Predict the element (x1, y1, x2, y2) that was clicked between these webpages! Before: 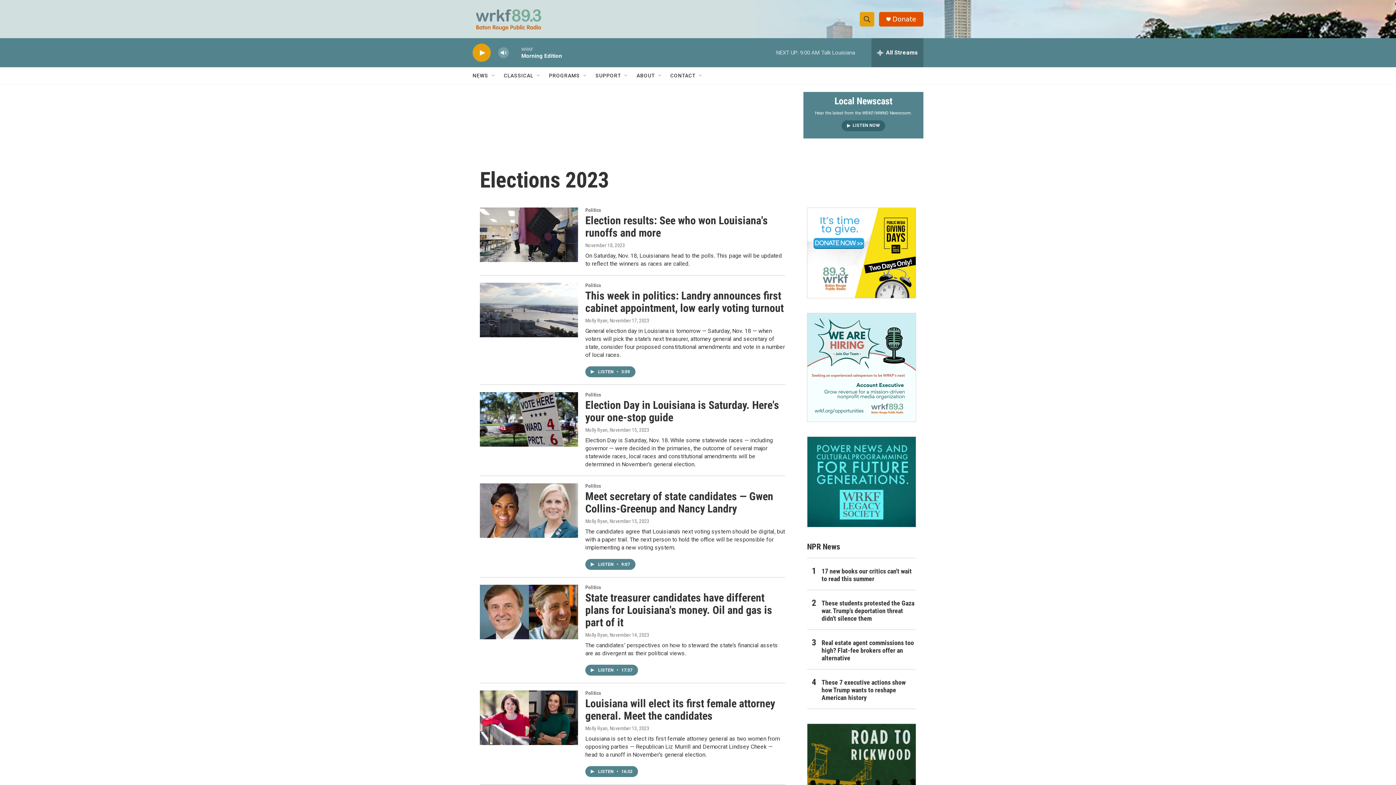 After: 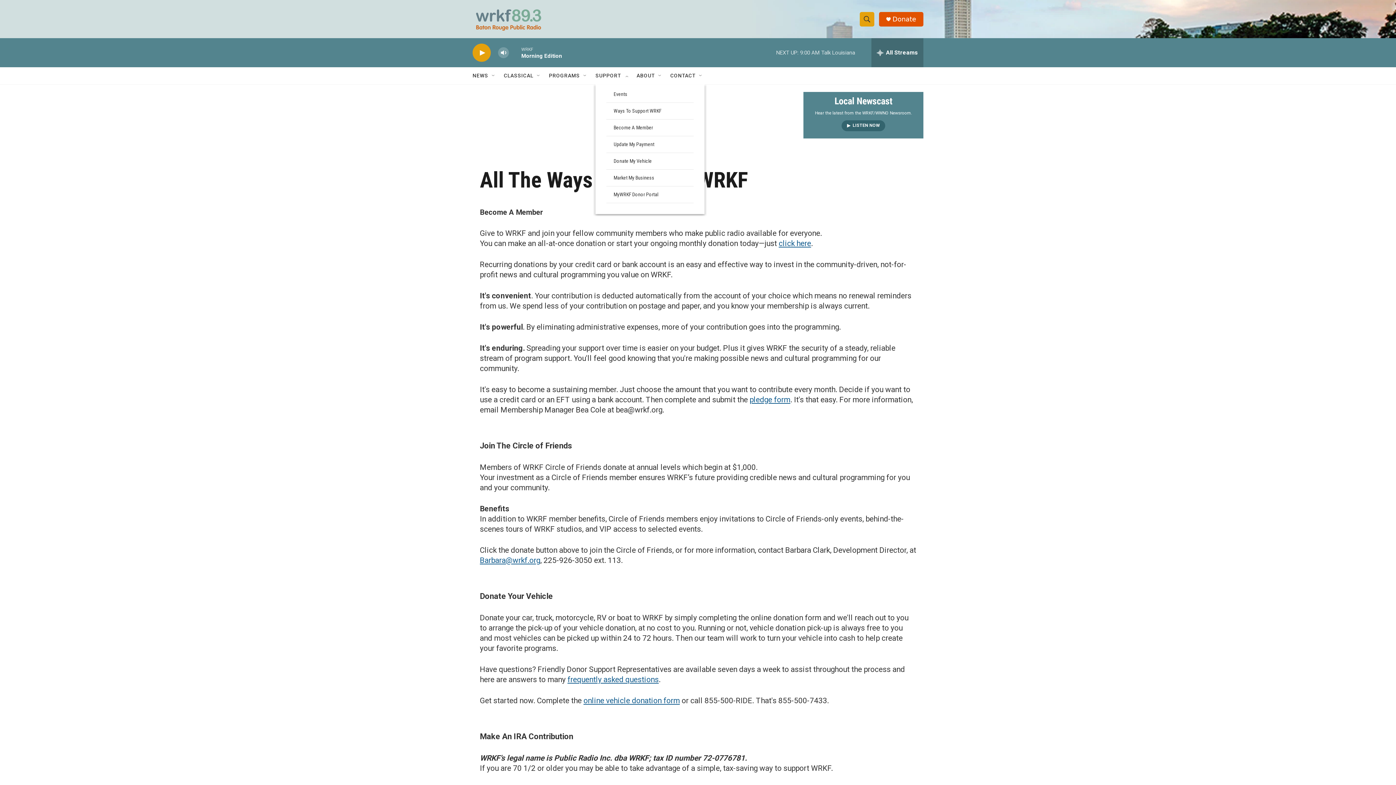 Action: label: SUPPORT bbox: (595, 67, 621, 84)